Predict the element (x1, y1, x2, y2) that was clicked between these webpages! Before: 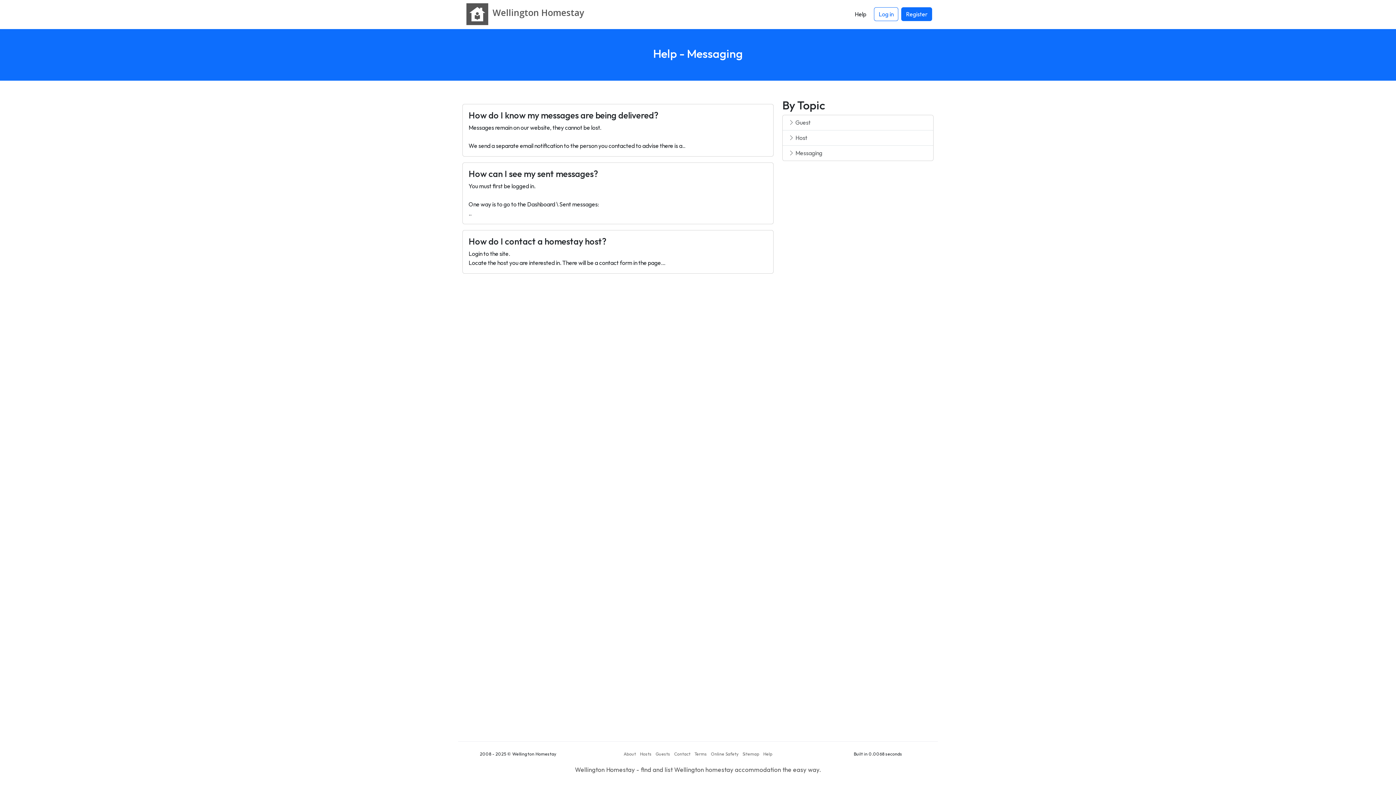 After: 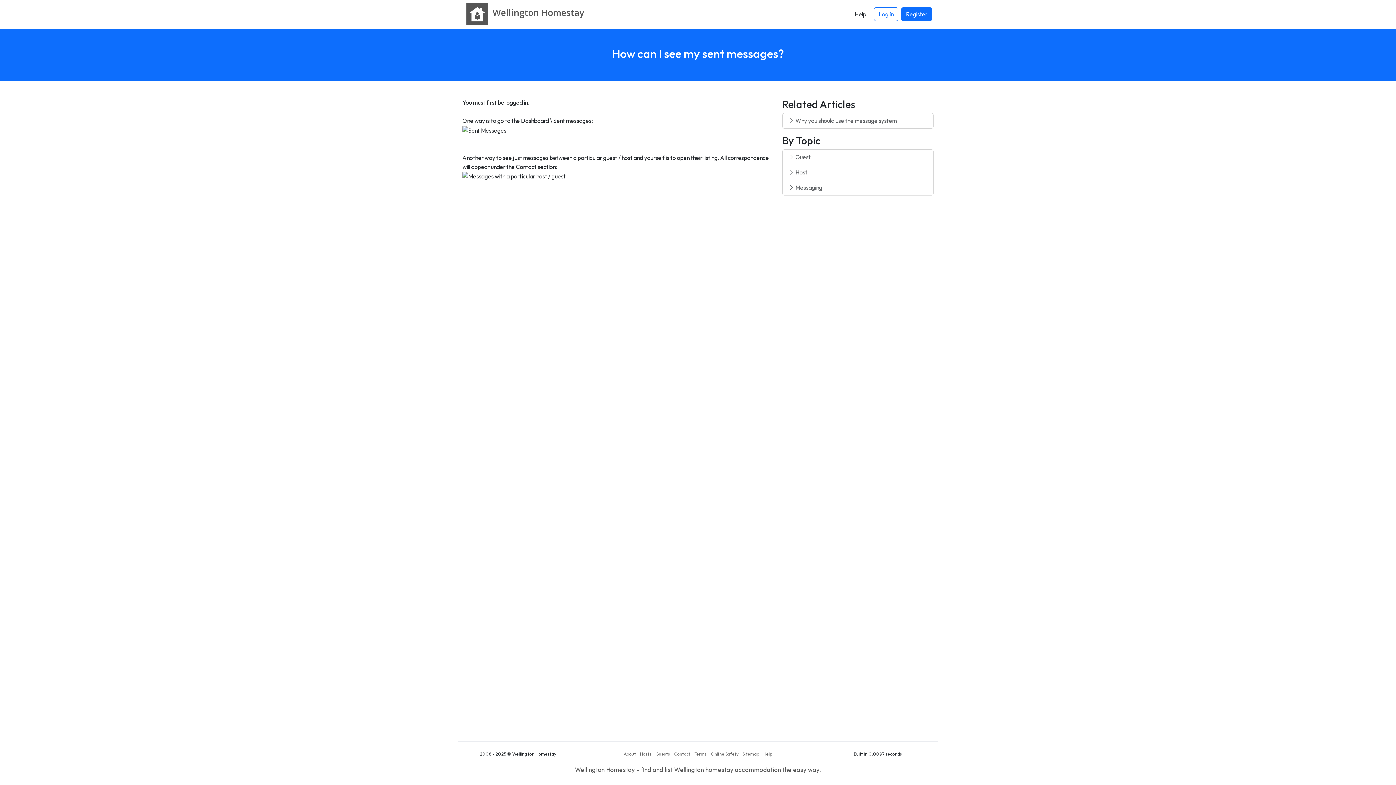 Action: label: How can I see my sent messages?
You must first be logged in.

One way is to go to the Dashboard \ Sent messages:
.. bbox: (462, 162, 773, 224)